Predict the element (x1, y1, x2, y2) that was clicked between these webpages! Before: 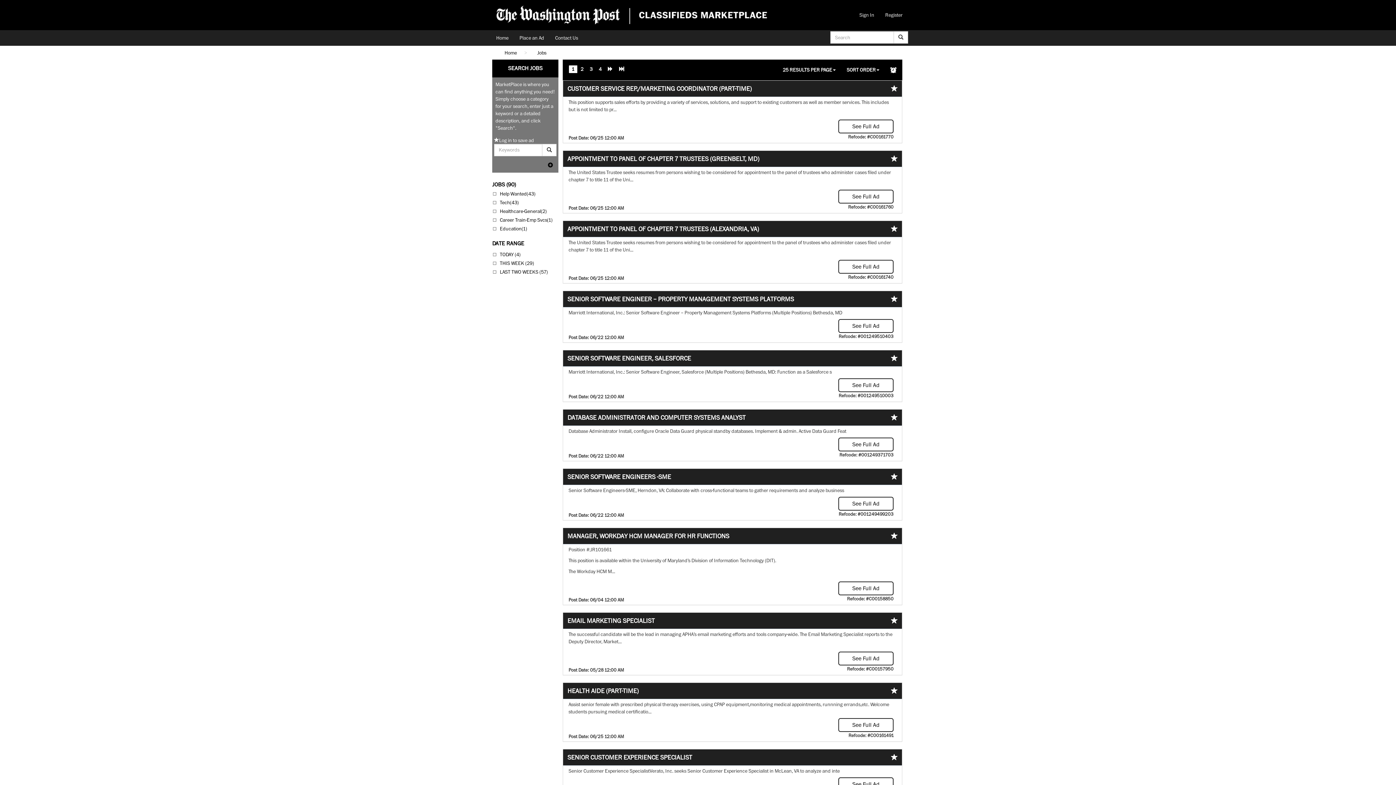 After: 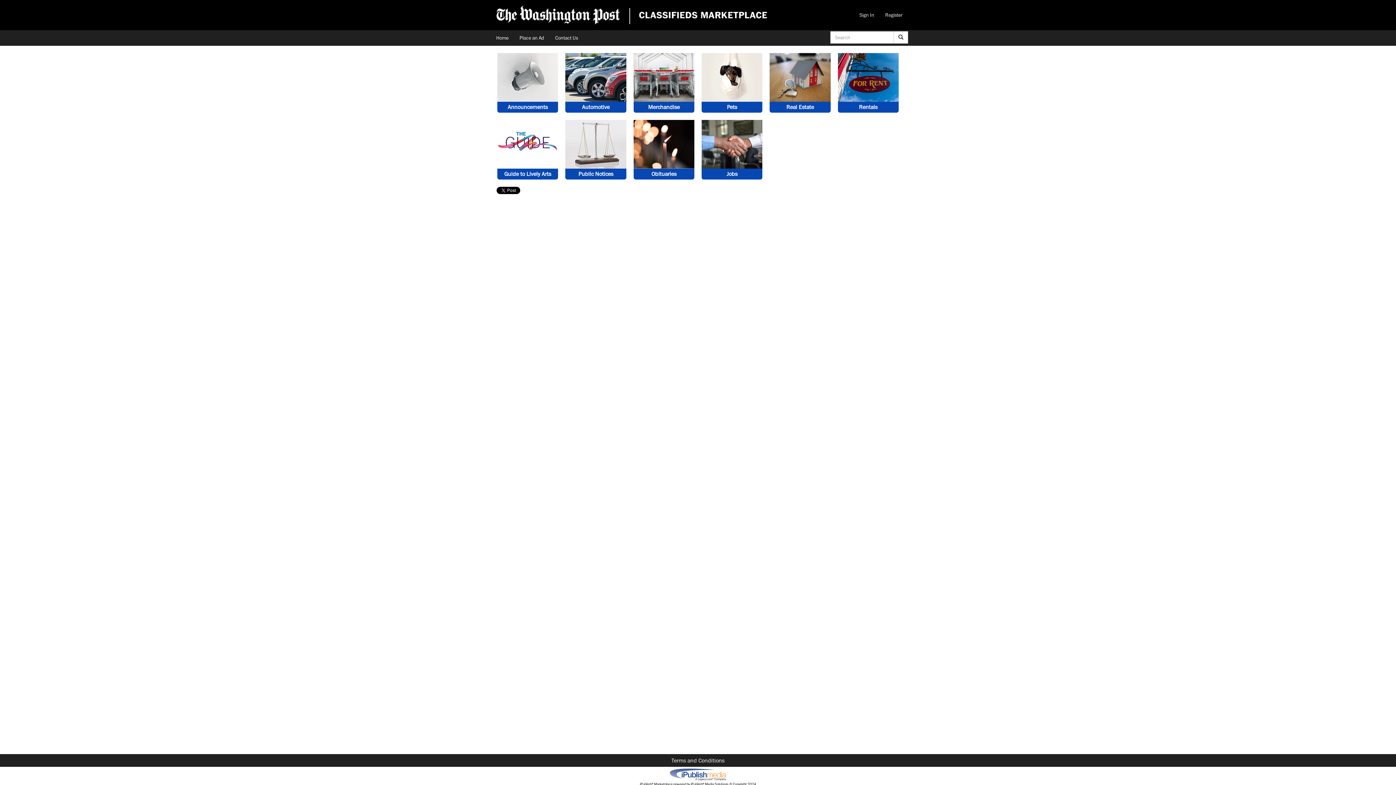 Action: bbox: (490, 30, 514, 45) label: Home